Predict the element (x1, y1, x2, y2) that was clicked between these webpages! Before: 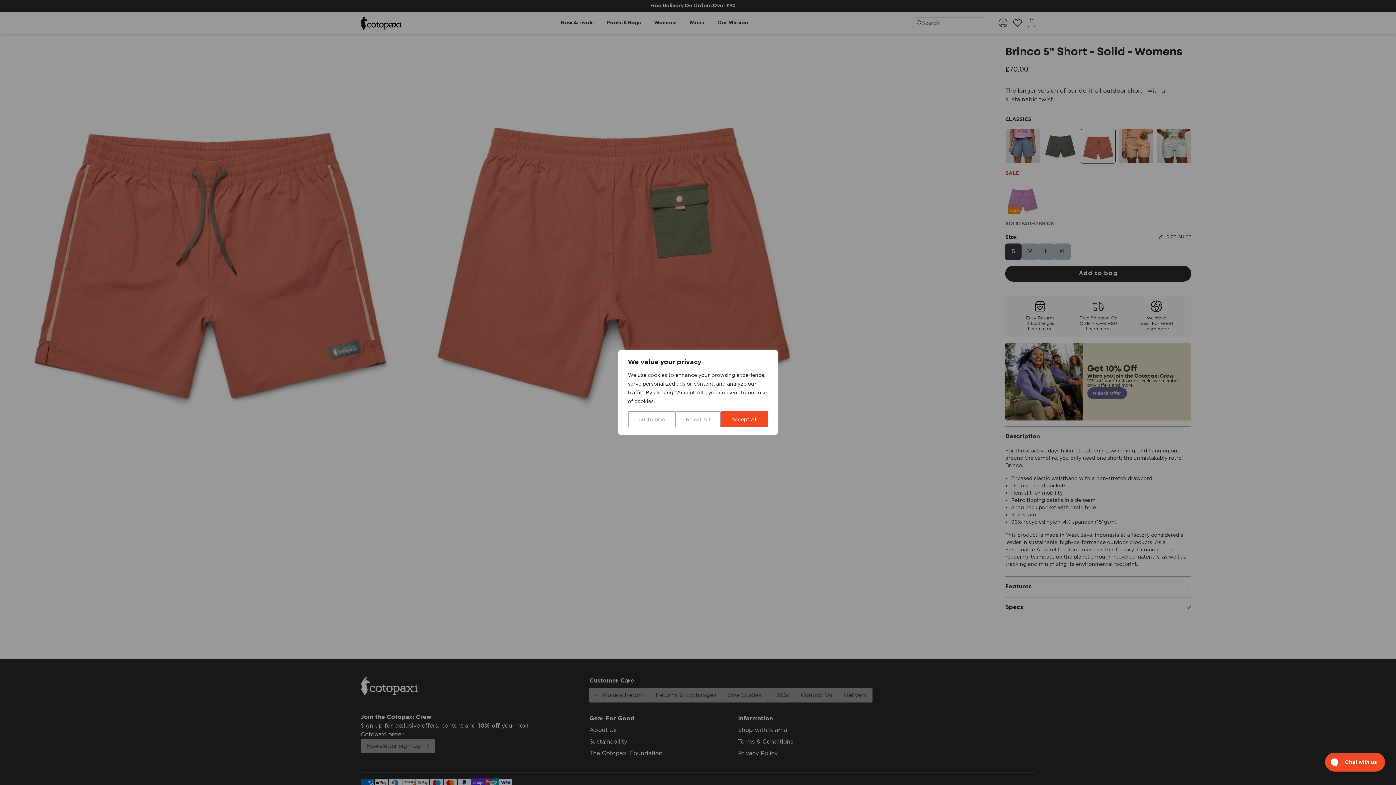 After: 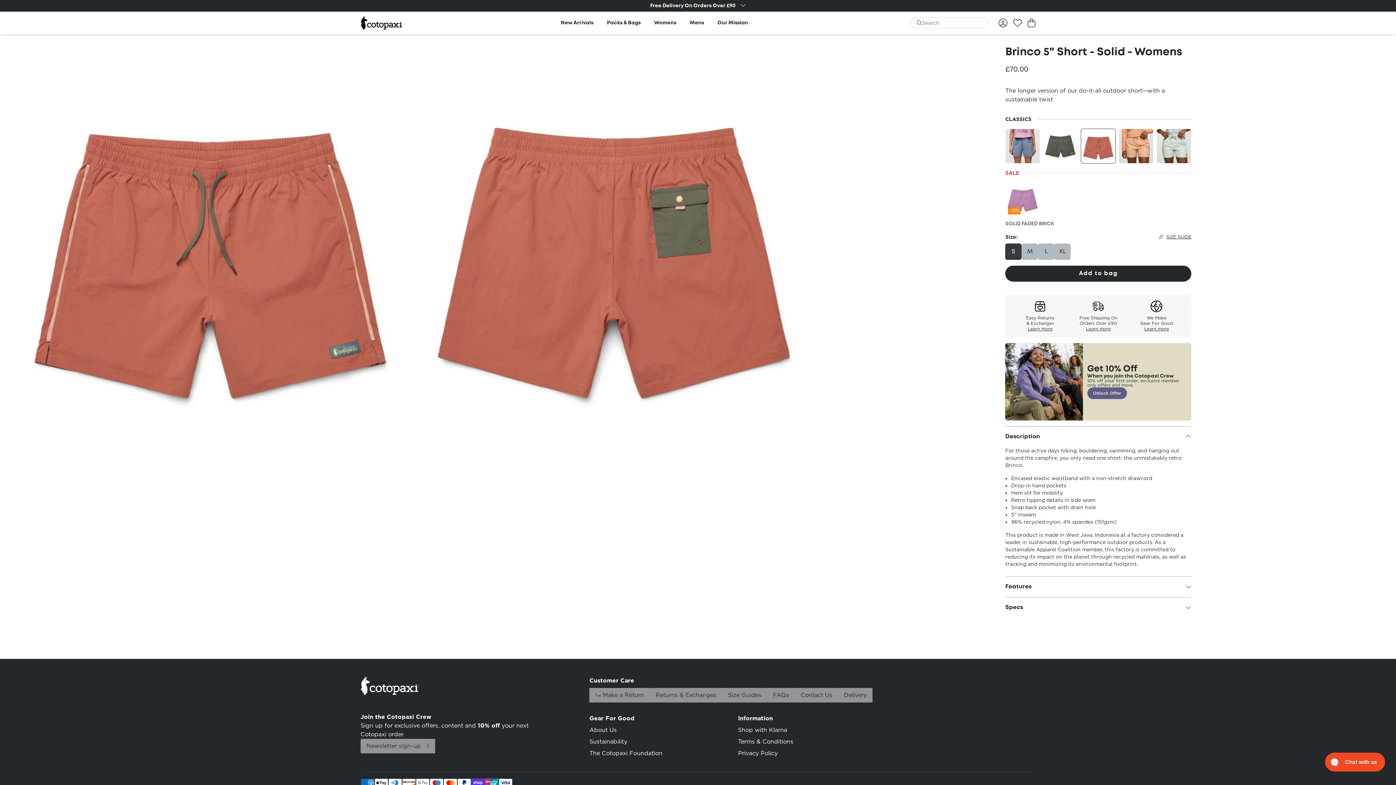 Action: label: Reject All bbox: (675, 411, 720, 427)